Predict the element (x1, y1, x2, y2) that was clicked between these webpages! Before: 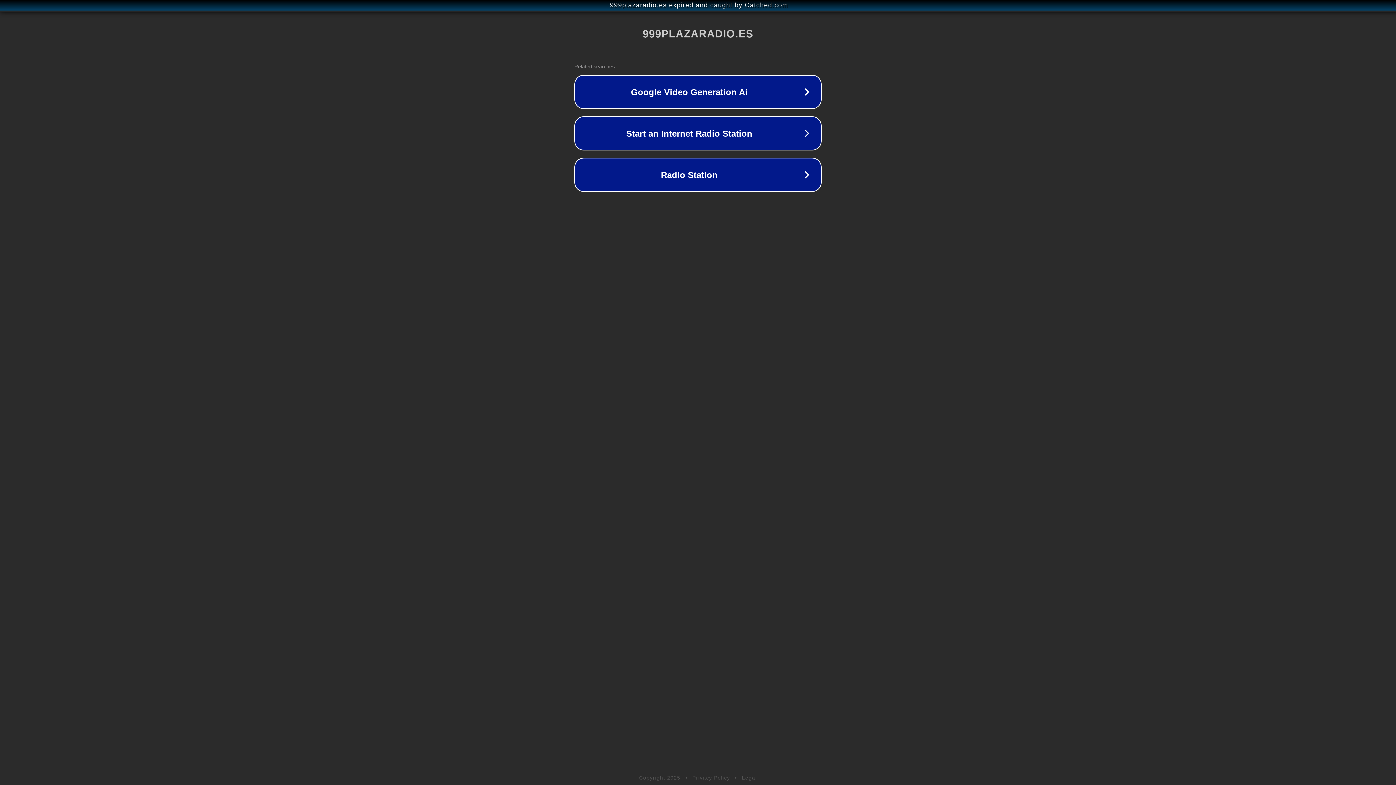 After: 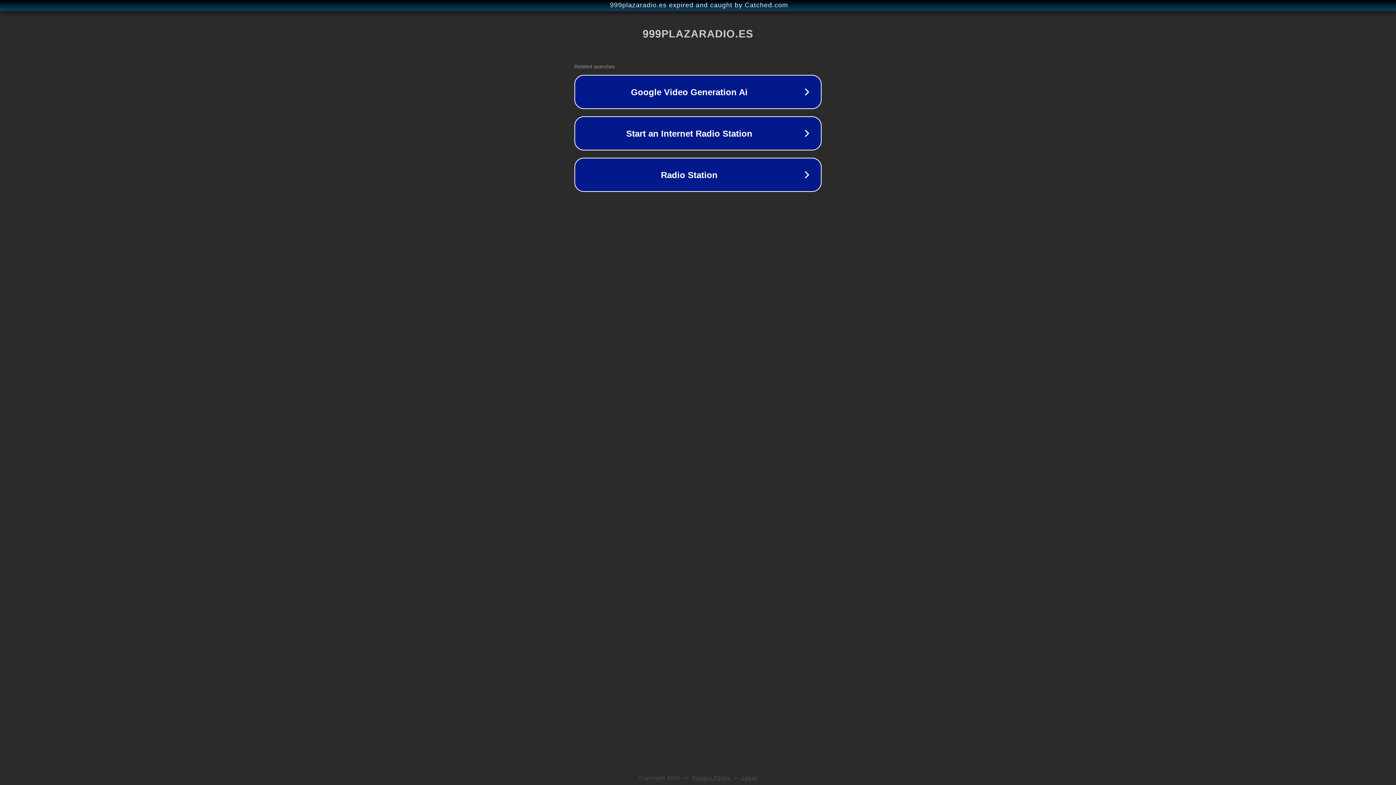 Action: bbox: (742, 775, 757, 781) label: Legal